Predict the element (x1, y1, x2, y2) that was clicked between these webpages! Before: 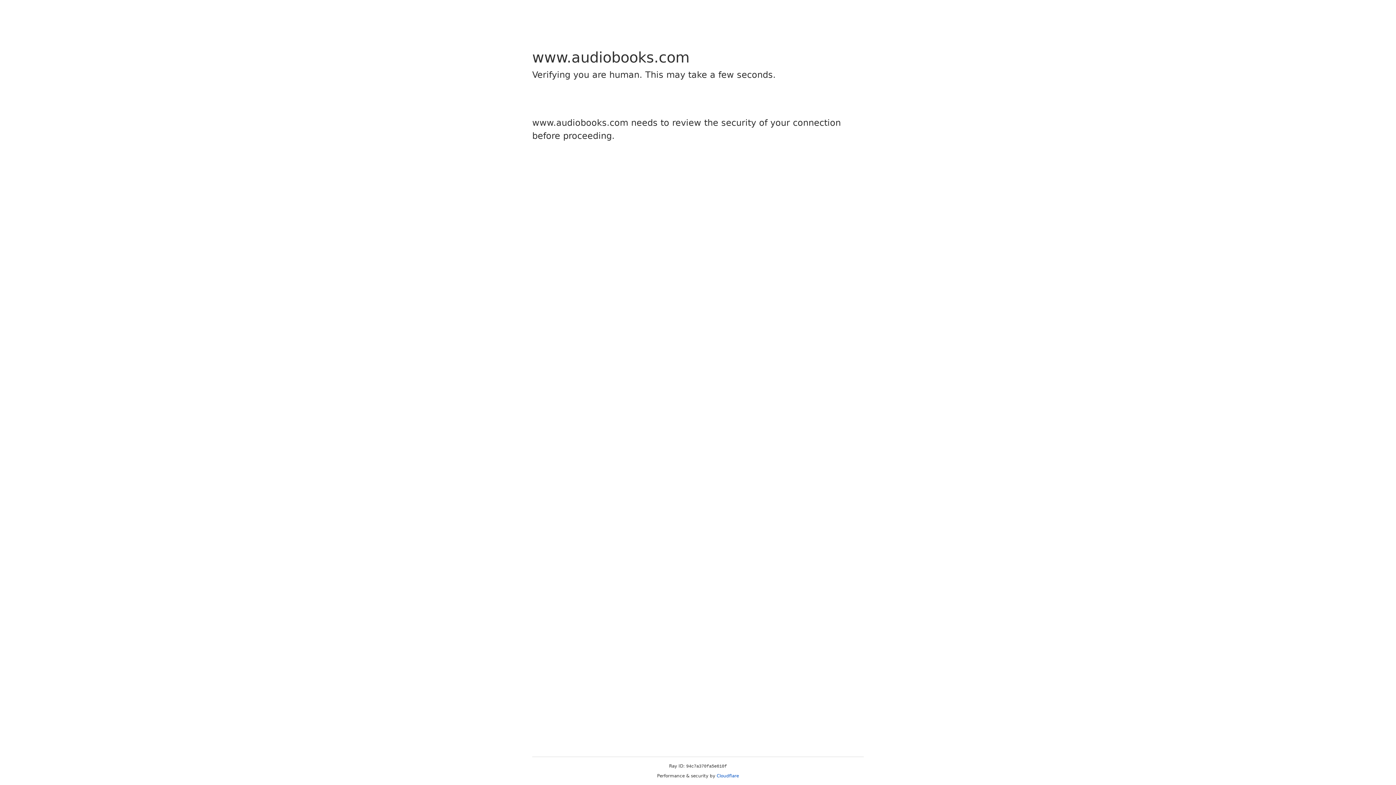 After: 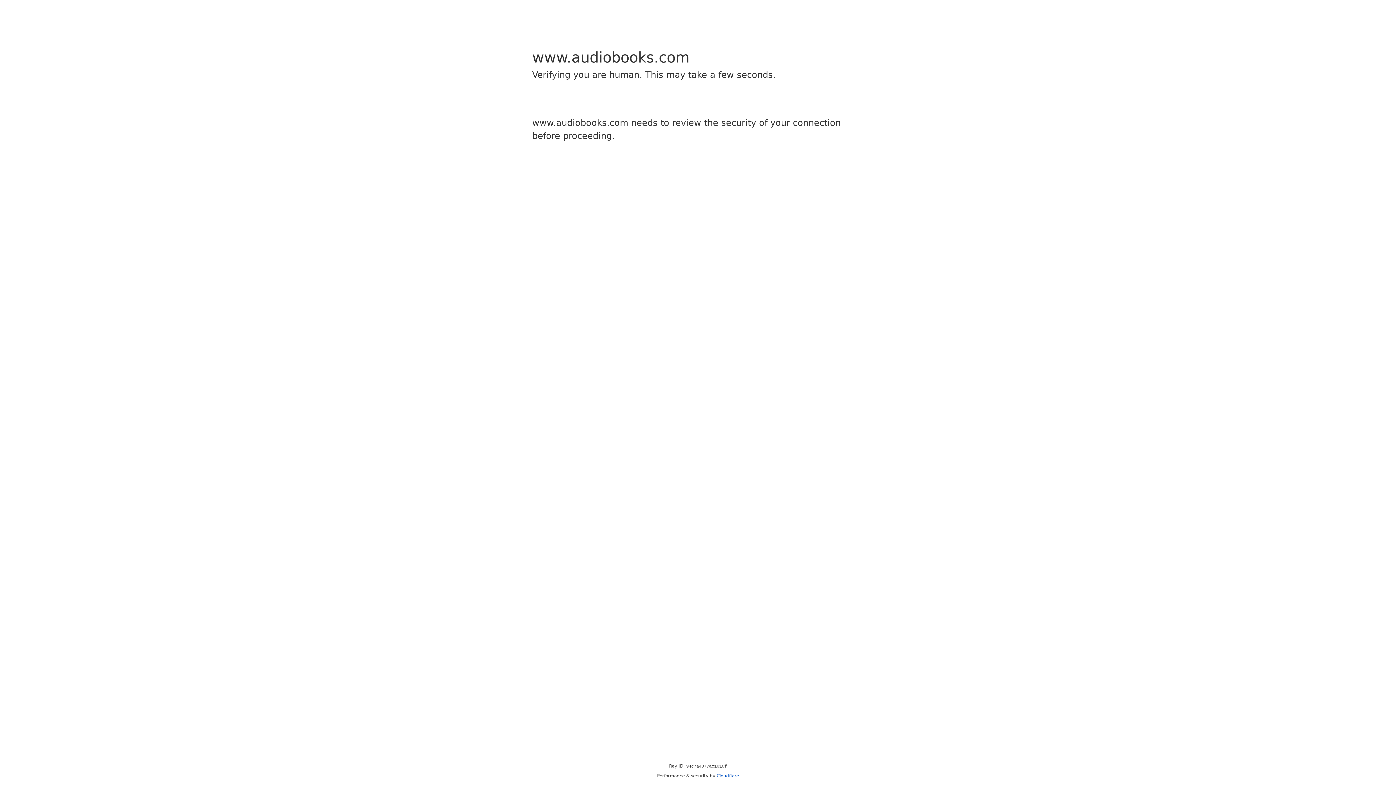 Action: bbox: (716, 773, 739, 778) label: Cloudflare